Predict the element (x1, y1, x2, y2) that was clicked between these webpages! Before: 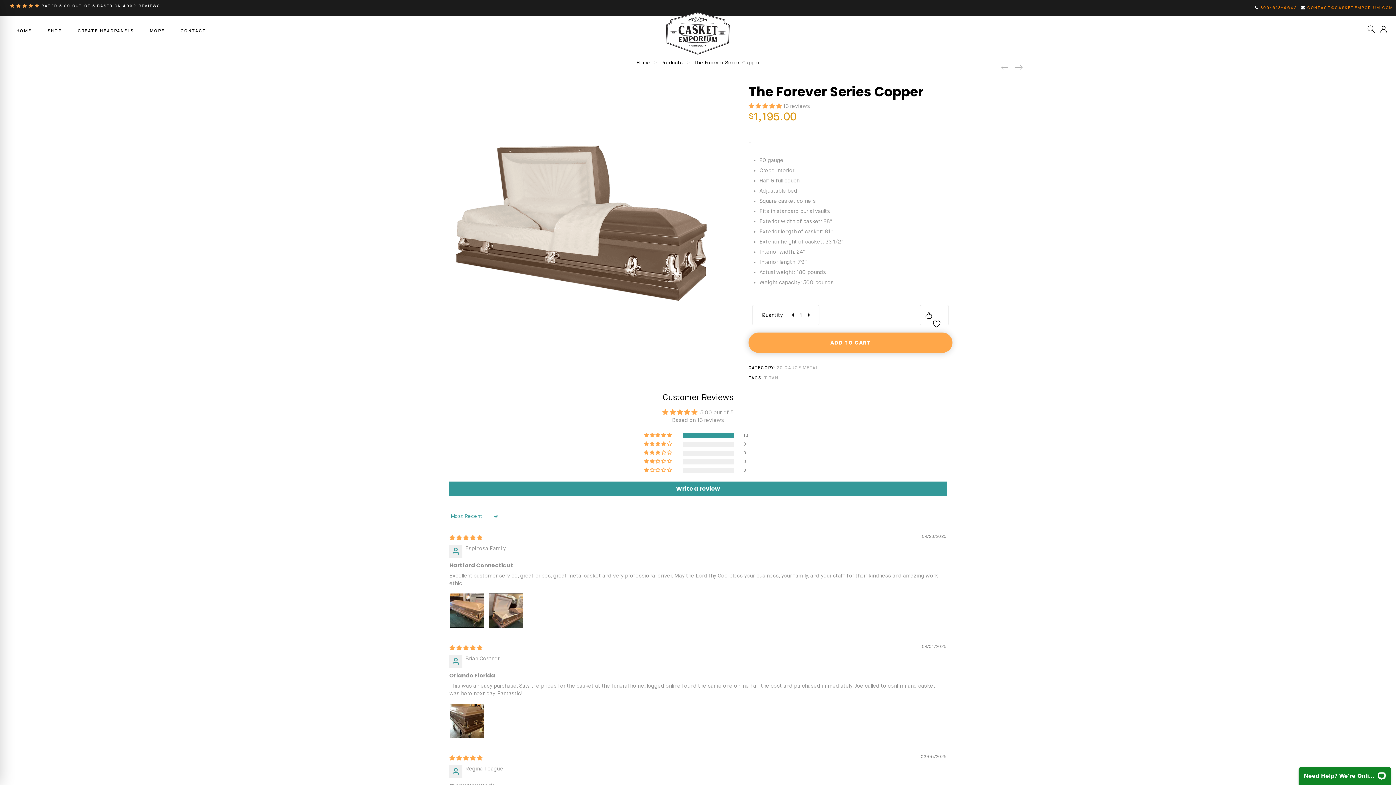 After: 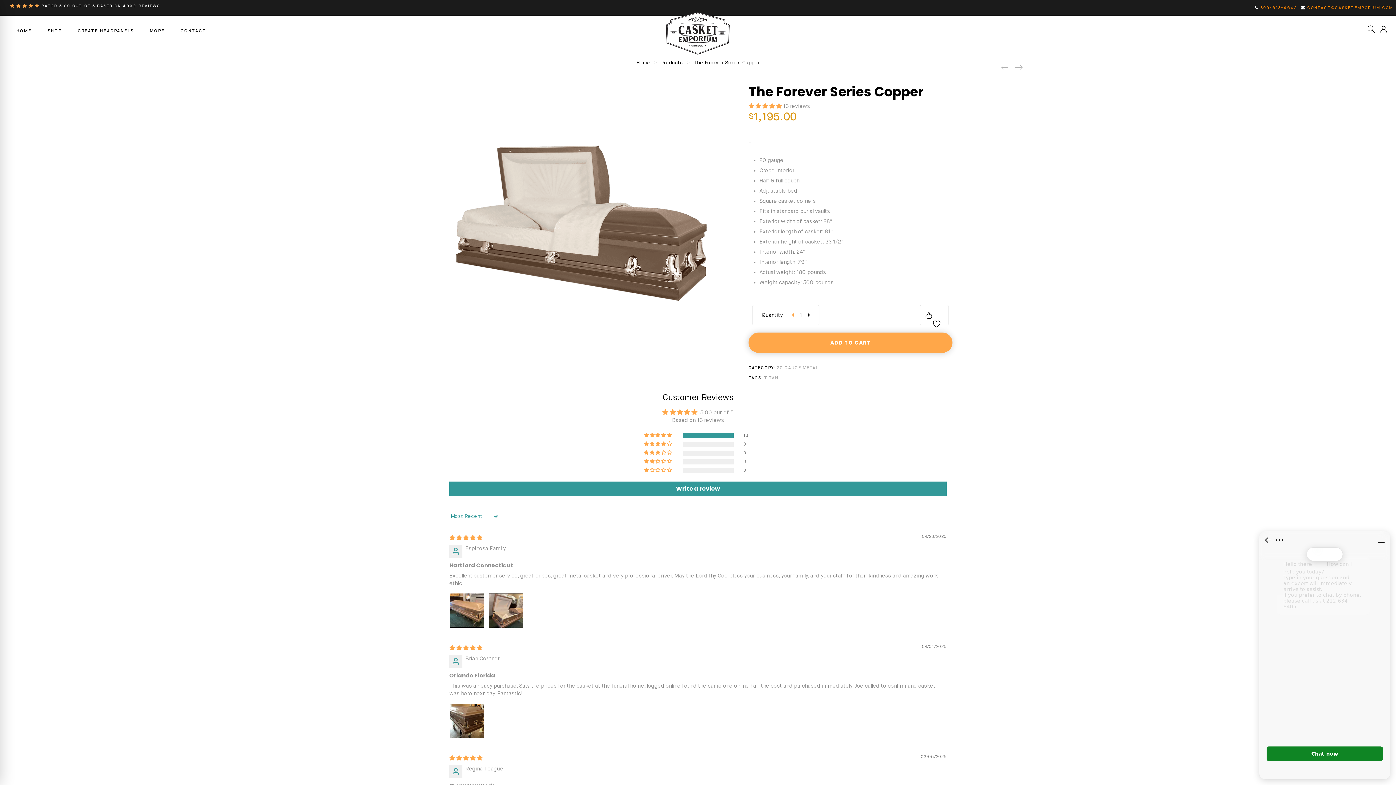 Action: bbox: (782, 305, 793, 325)